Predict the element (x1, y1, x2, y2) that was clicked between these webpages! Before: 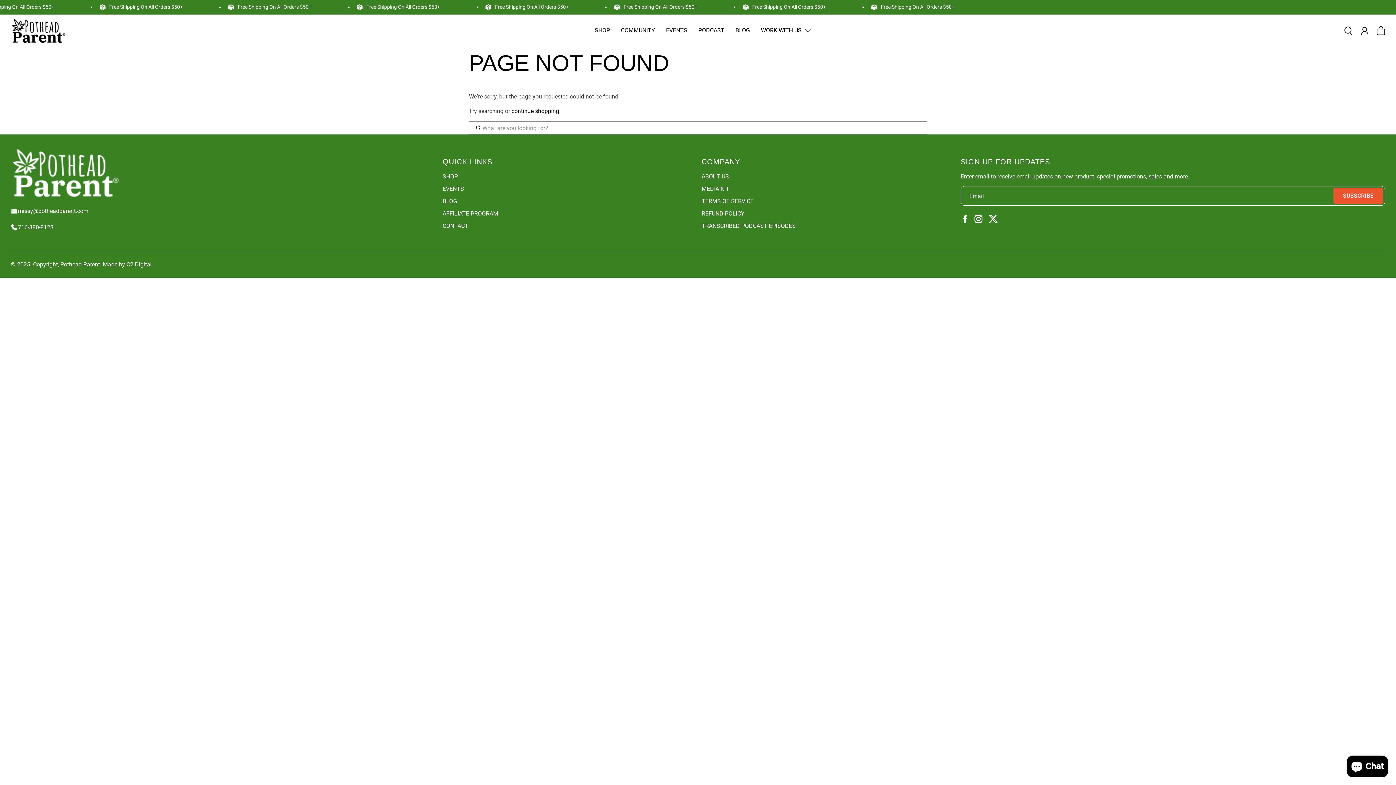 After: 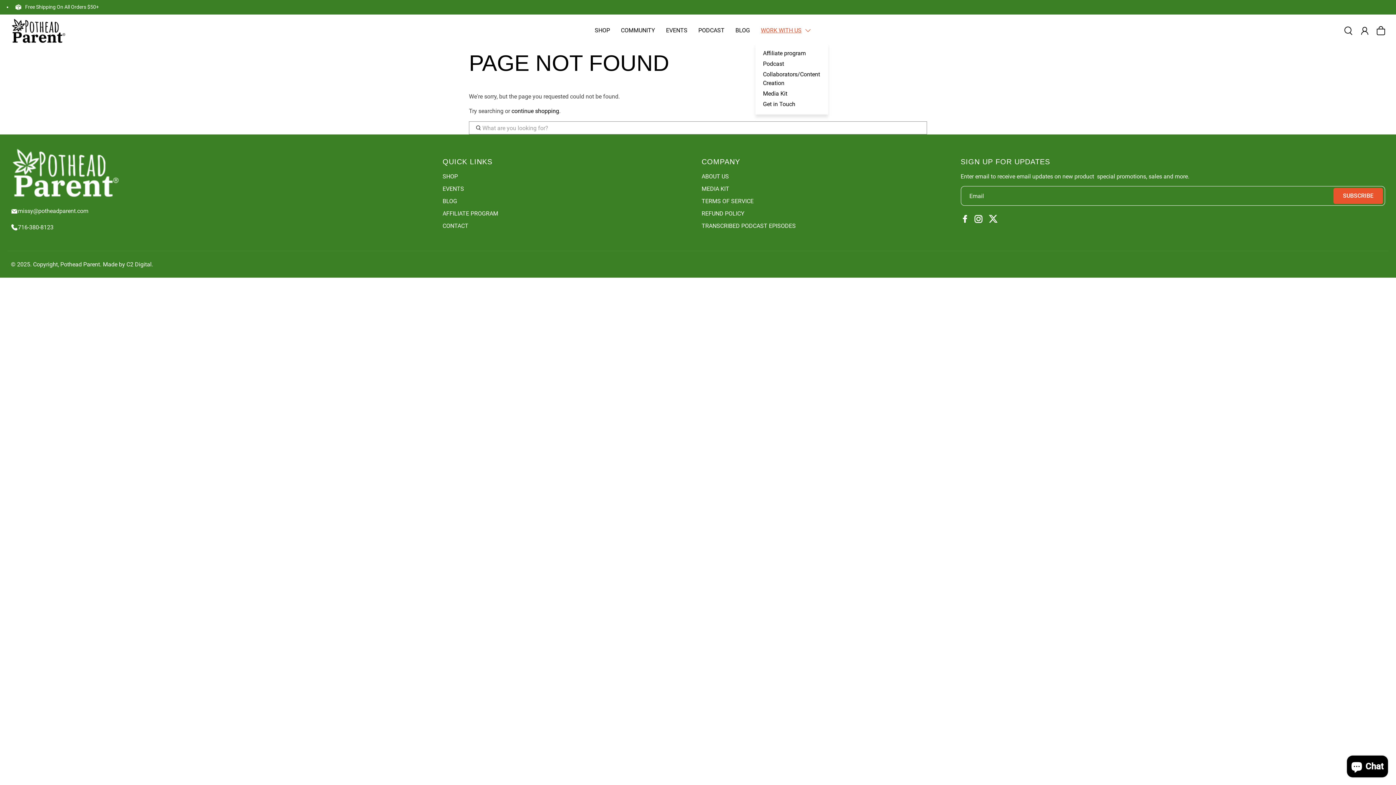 Action: bbox: (755, 26, 816, 35) label: WORK WITH US